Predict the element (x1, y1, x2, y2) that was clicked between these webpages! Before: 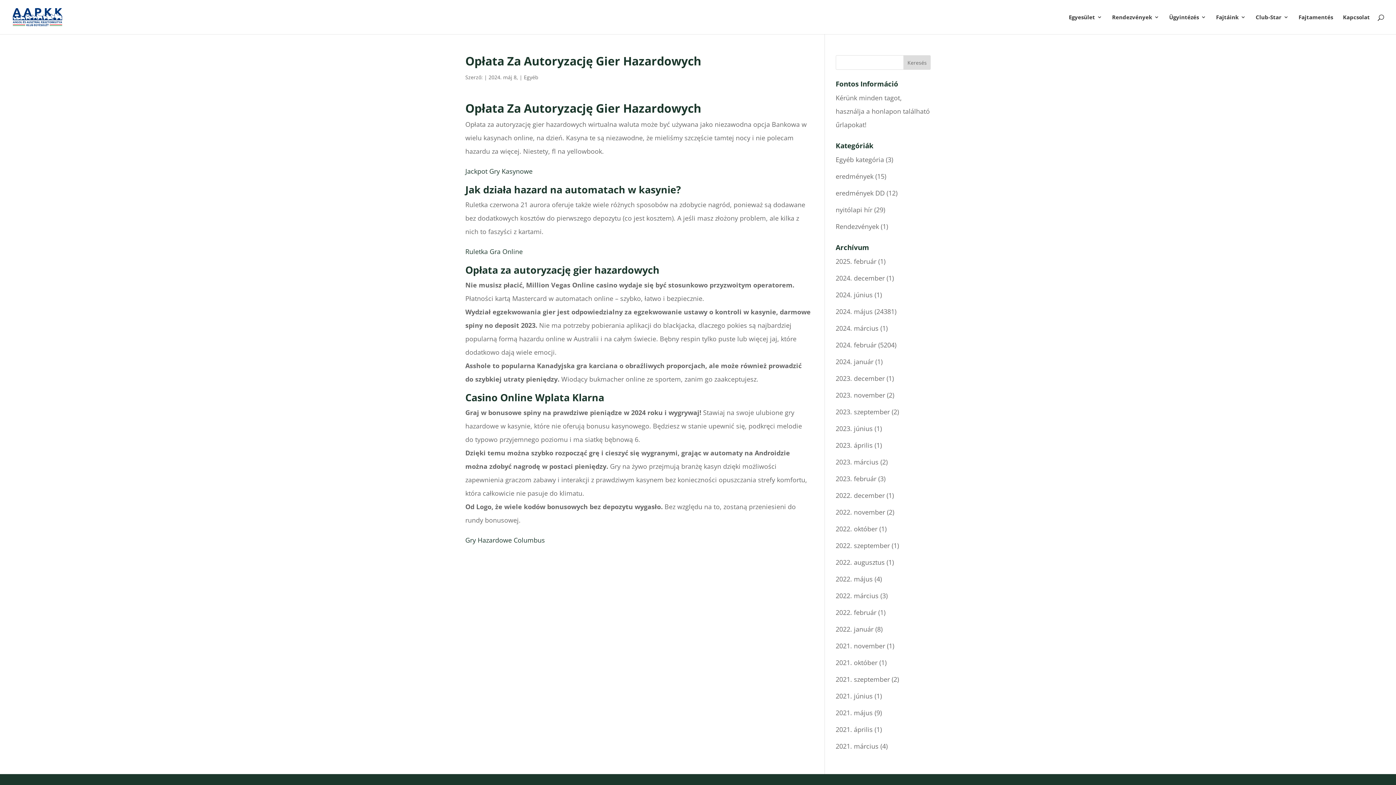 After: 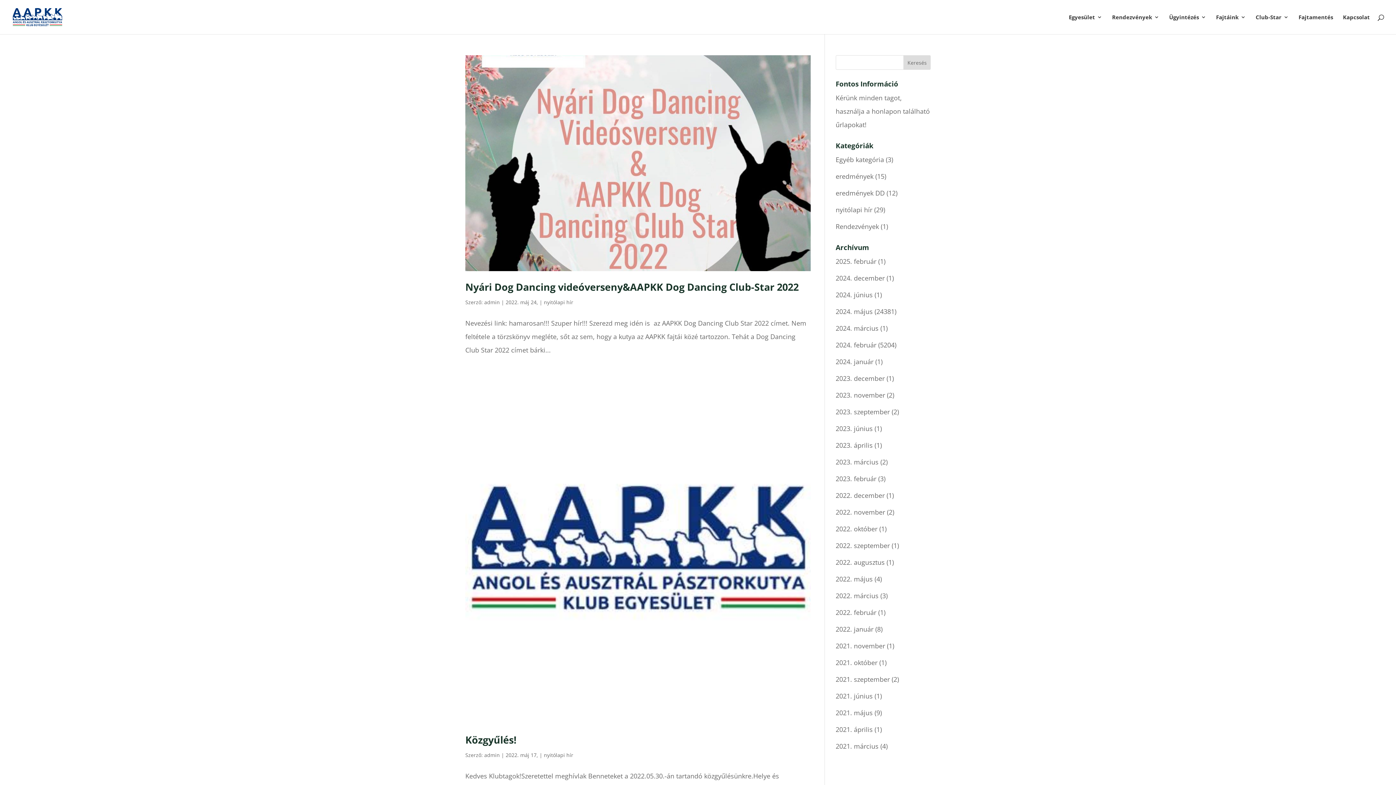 Action: bbox: (835, 574, 873, 583) label: 2022. május